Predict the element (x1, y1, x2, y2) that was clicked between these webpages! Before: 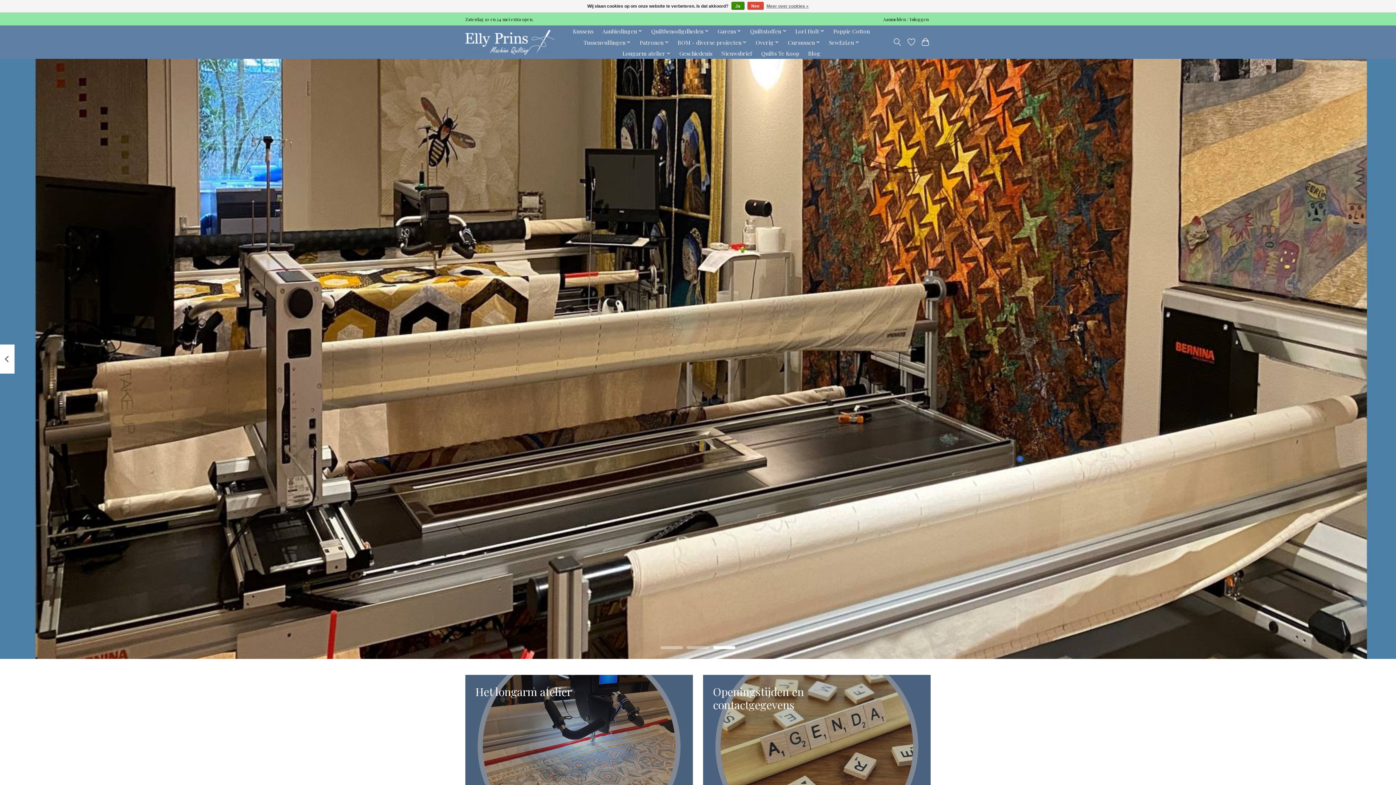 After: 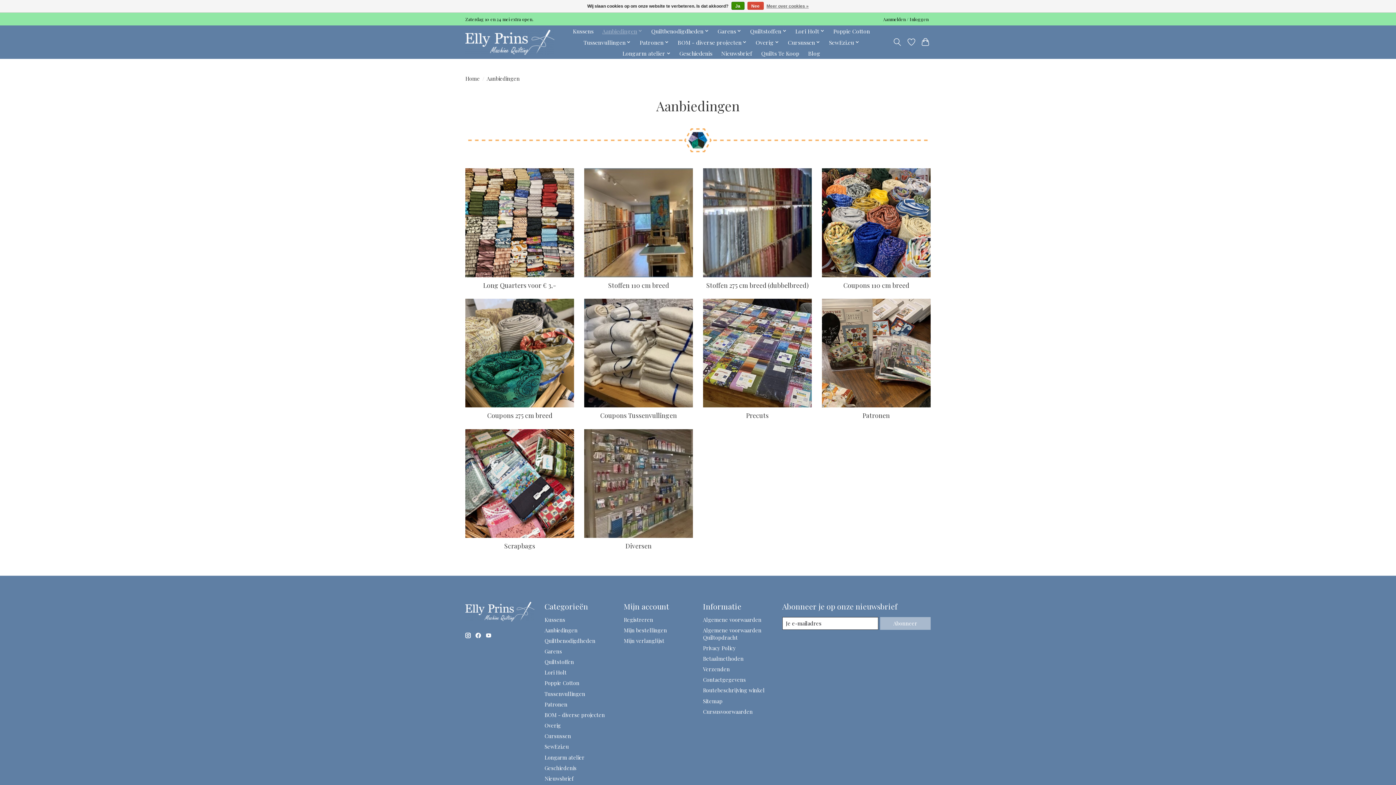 Action: bbox: (599, 25, 645, 36) label: Aanbiedingen